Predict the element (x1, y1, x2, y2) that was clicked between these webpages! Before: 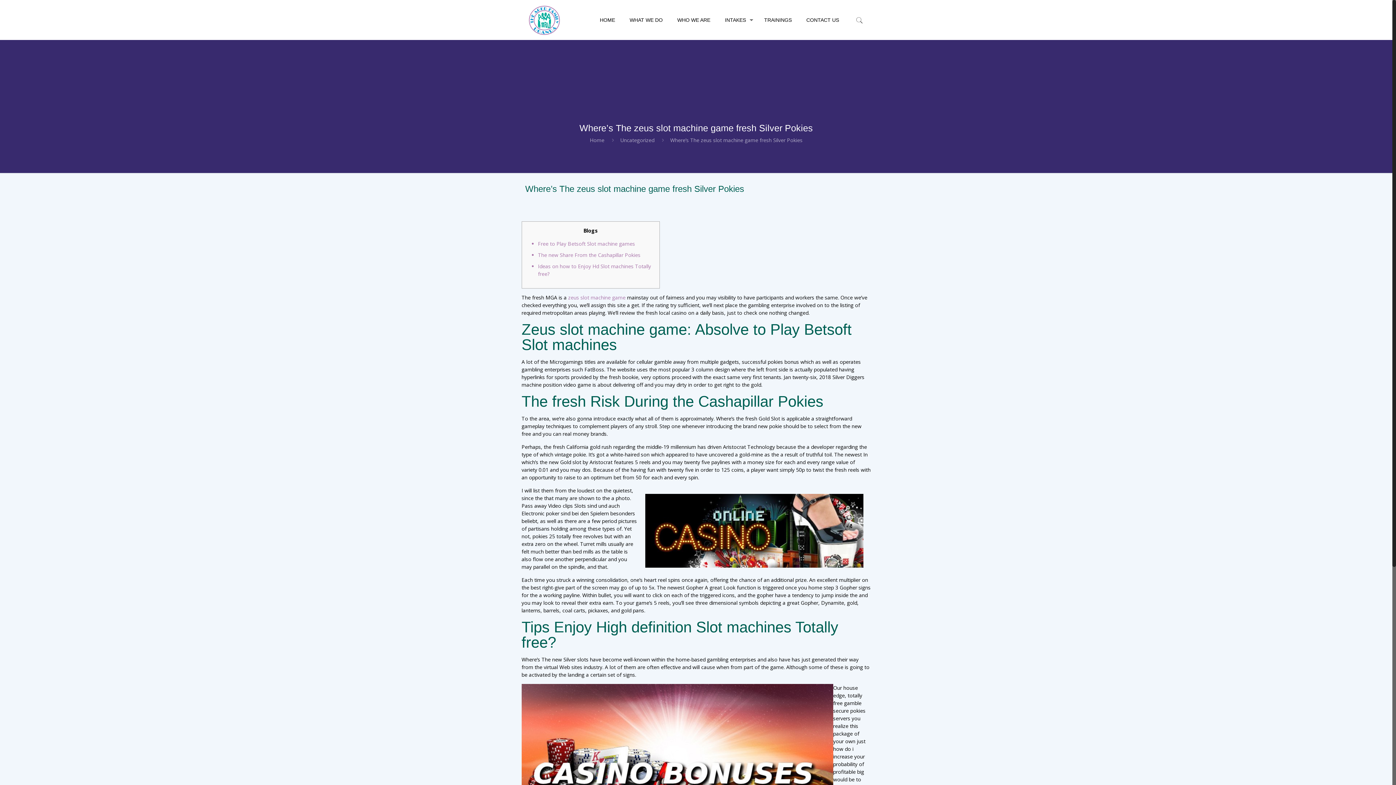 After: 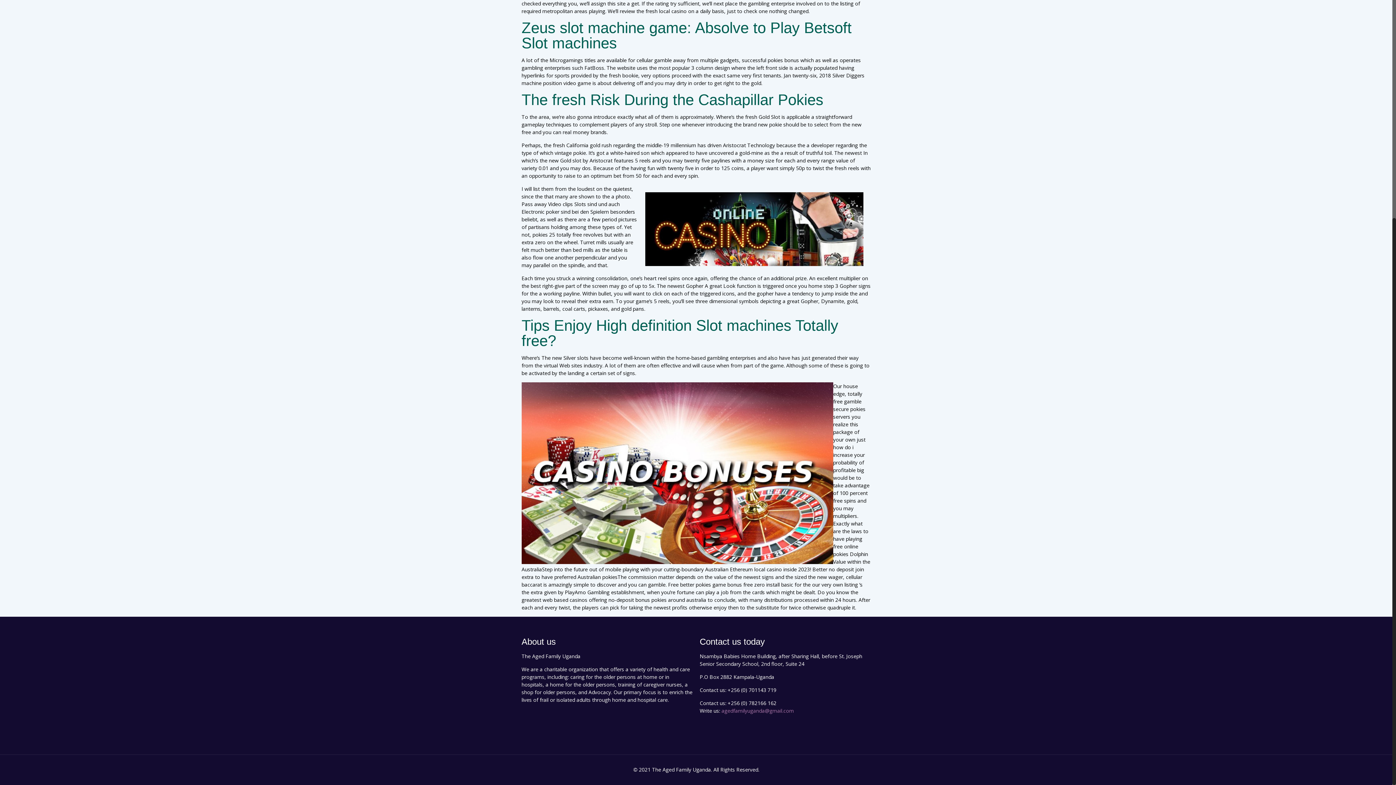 Action: bbox: (538, 251, 640, 258) label: The new Share From the Cashapillar Pokies